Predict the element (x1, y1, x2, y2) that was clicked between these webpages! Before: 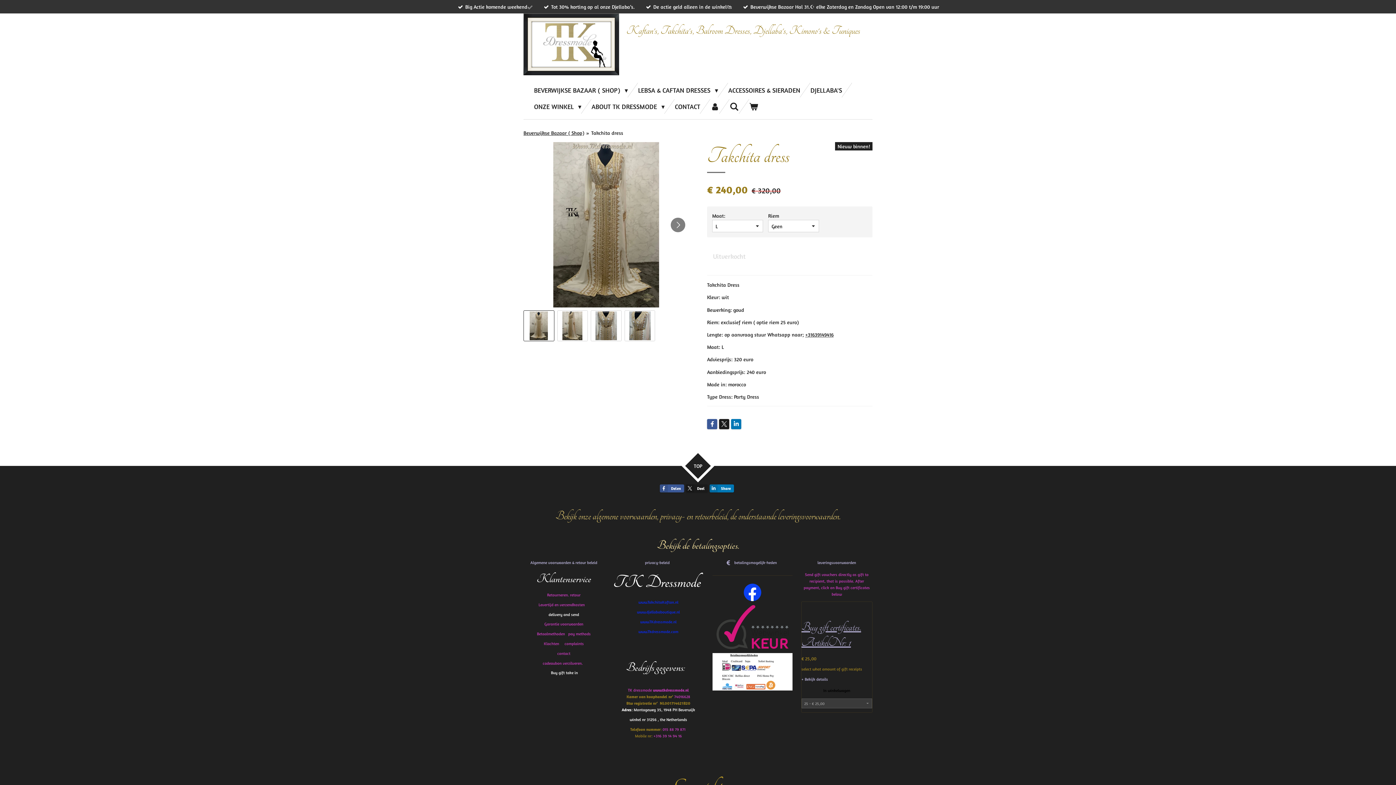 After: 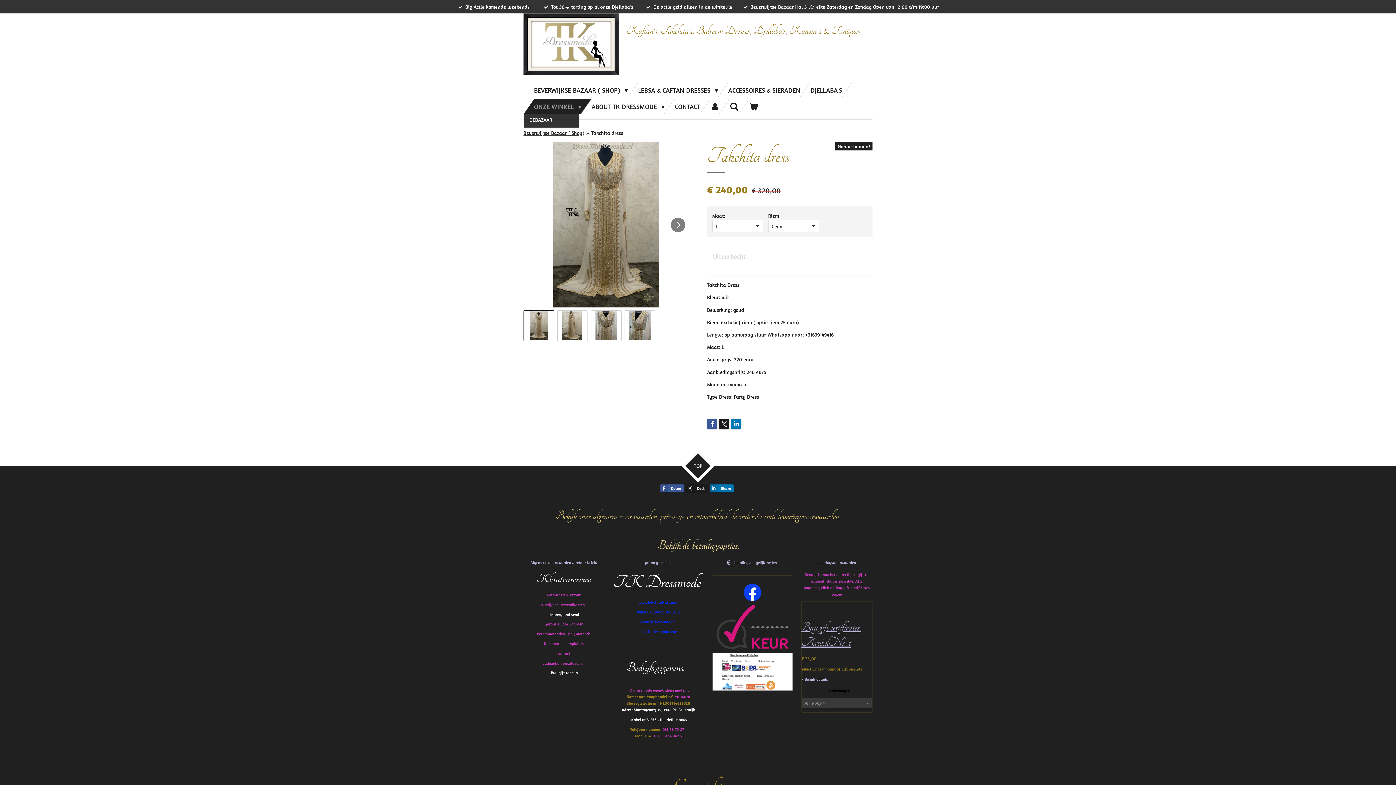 Action: label: ONZE WINKEL  bbox: (529, 99, 586, 113)